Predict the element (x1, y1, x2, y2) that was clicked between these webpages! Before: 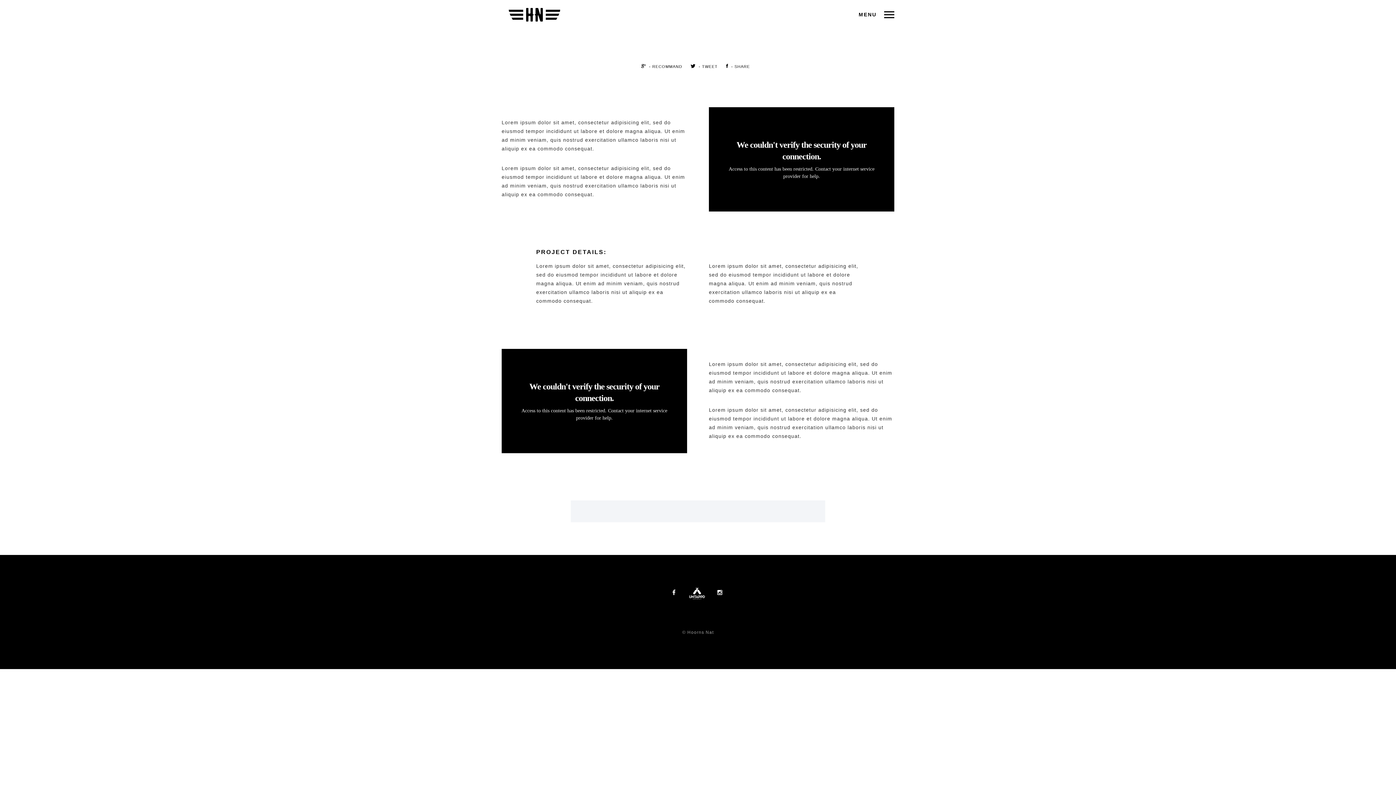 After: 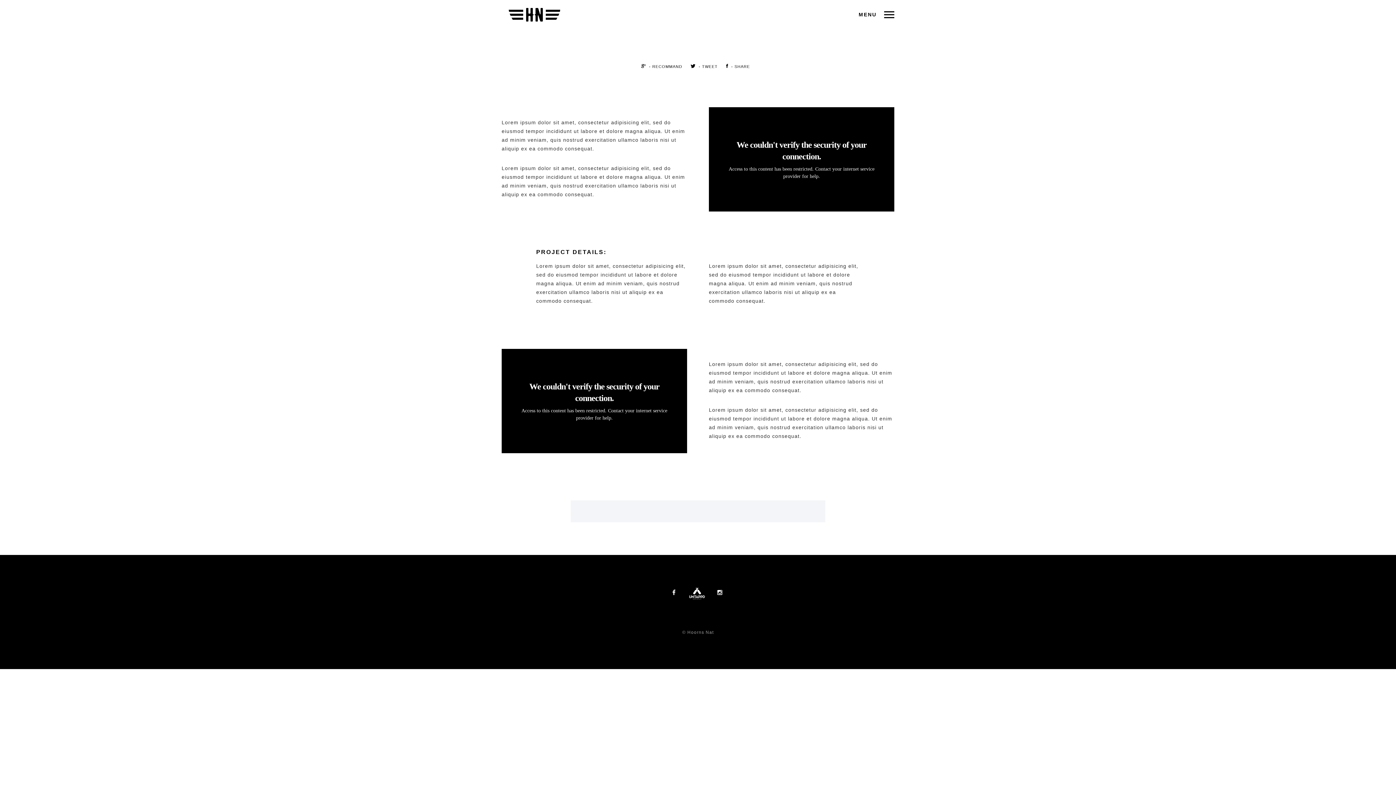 Action: label: - SHARE bbox: (726, 63, 753, 69)